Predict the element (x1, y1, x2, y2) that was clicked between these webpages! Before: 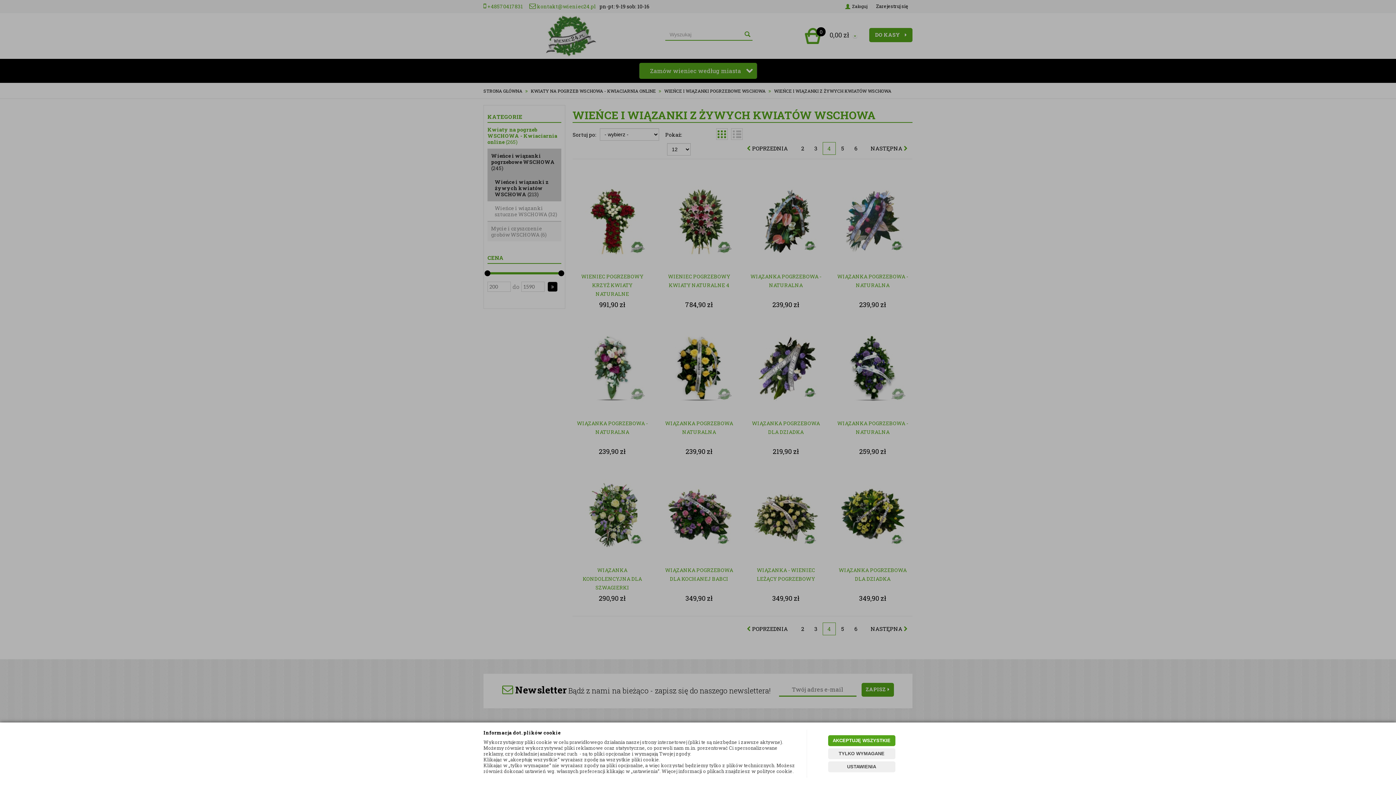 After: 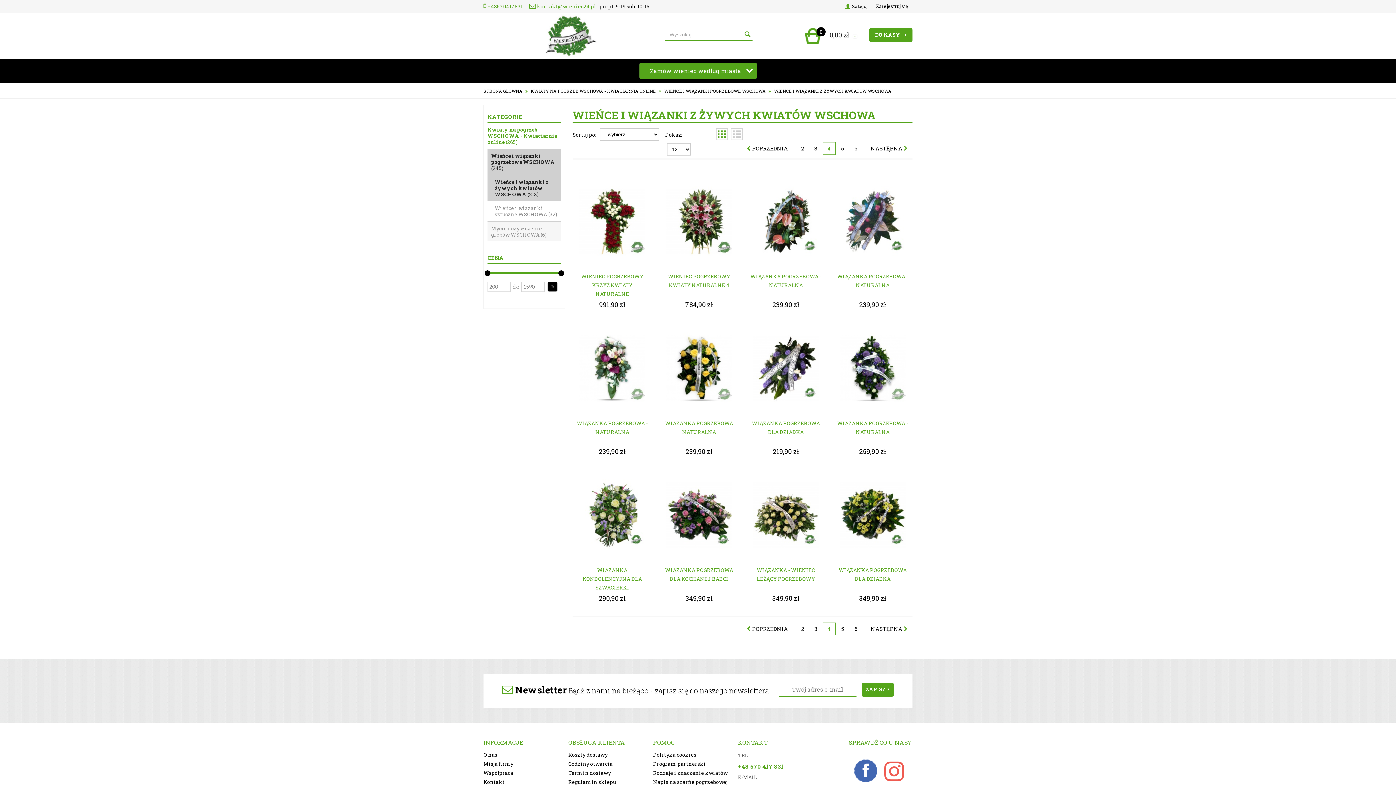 Action: bbox: (828, 748, 895, 759) label: TYLKO WYMAGANE